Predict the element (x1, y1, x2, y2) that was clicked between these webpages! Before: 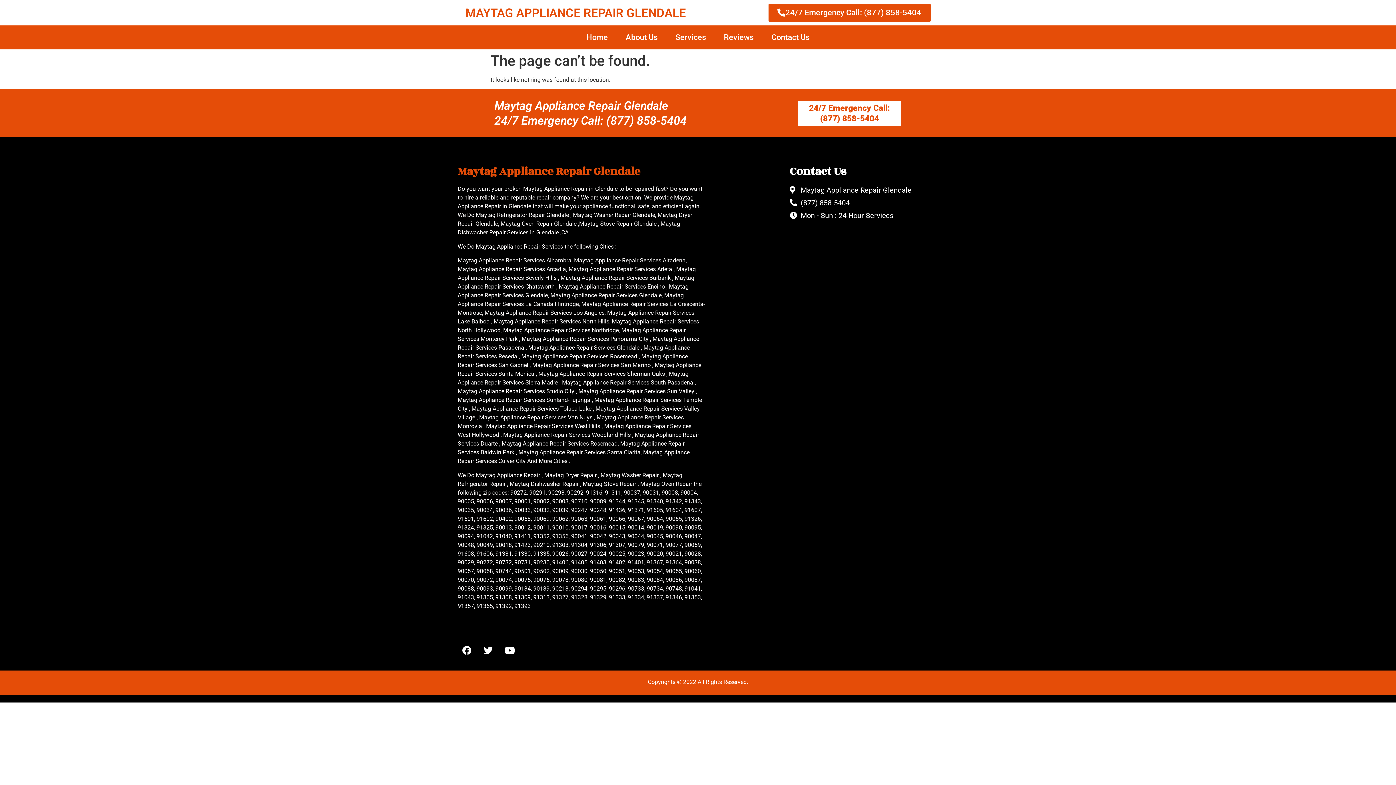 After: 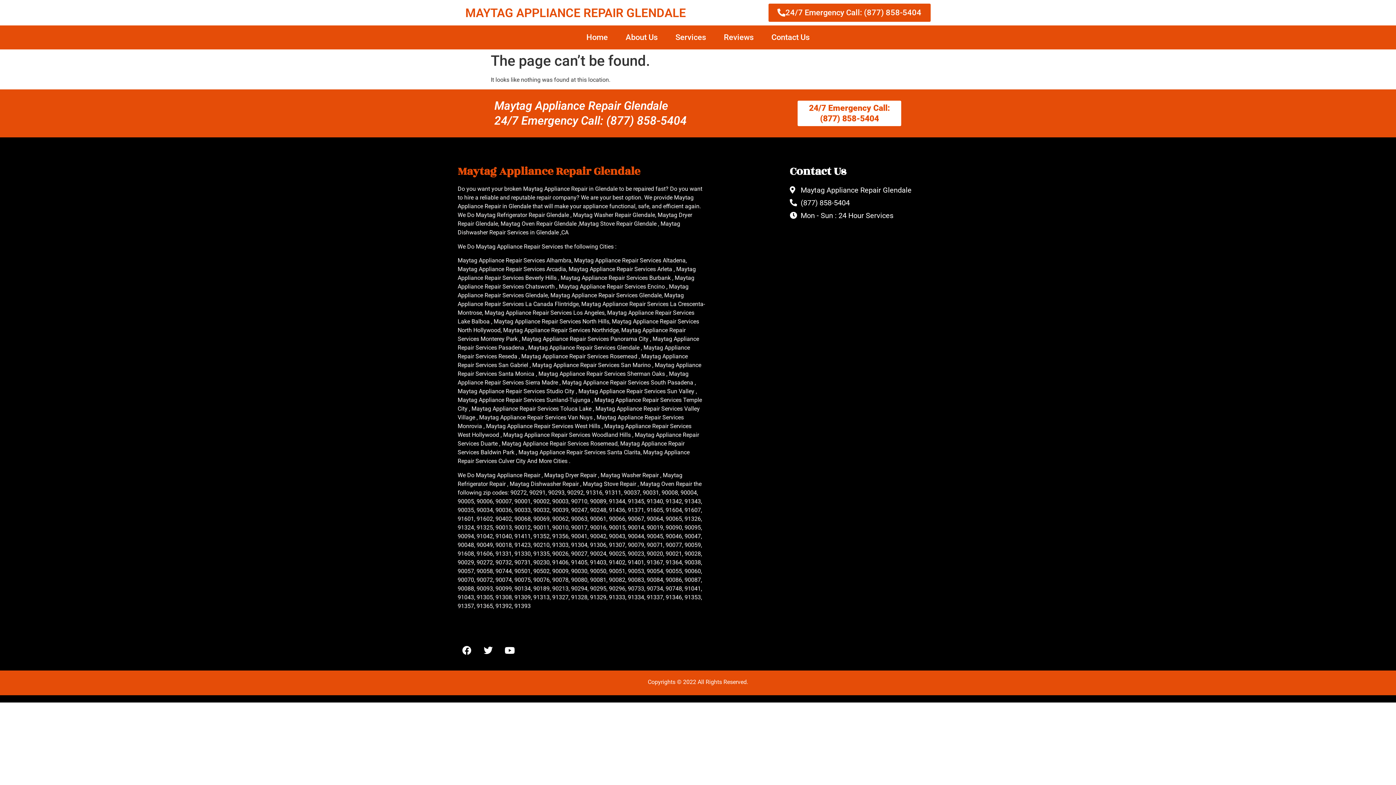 Action: bbox: (768, 3, 930, 21) label: 24/7 Emergency Call: (877) 858-5404